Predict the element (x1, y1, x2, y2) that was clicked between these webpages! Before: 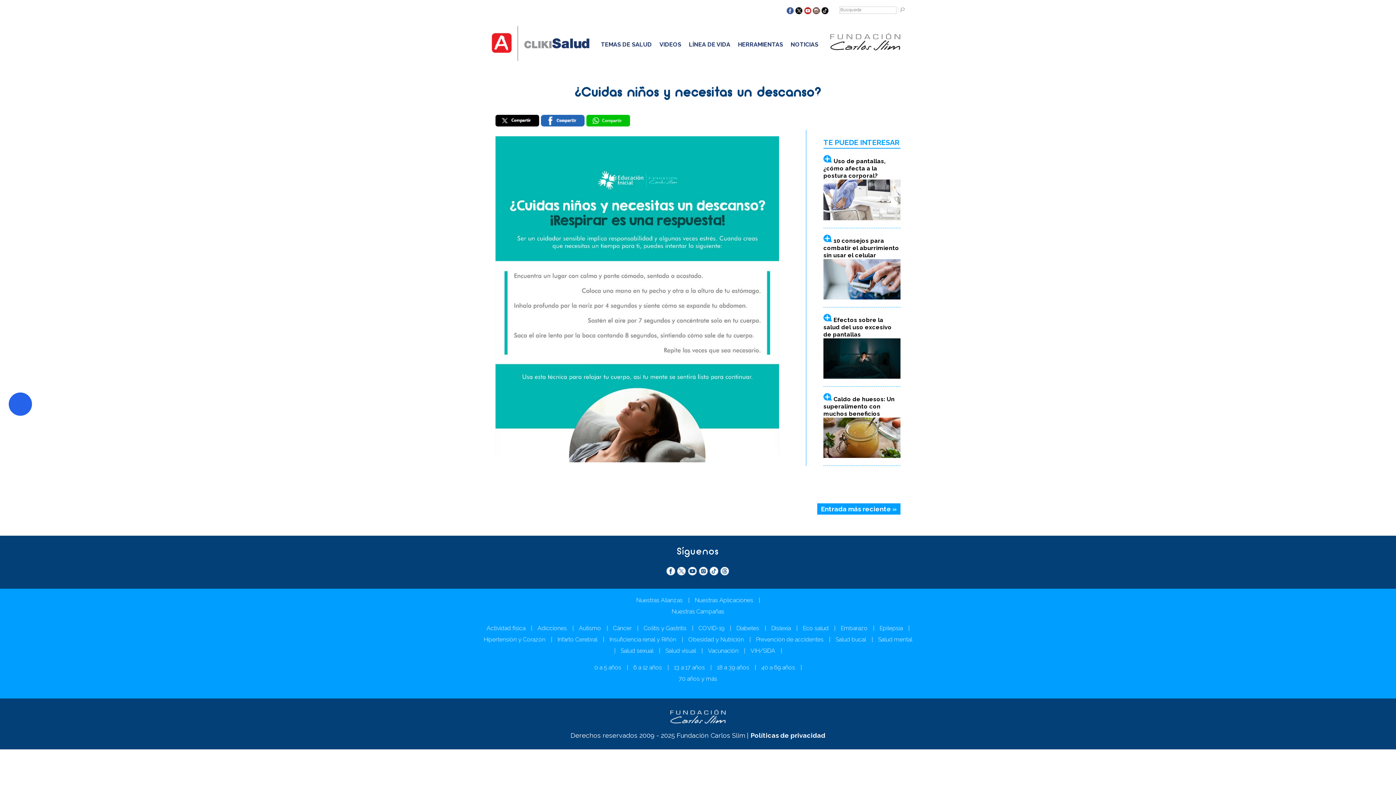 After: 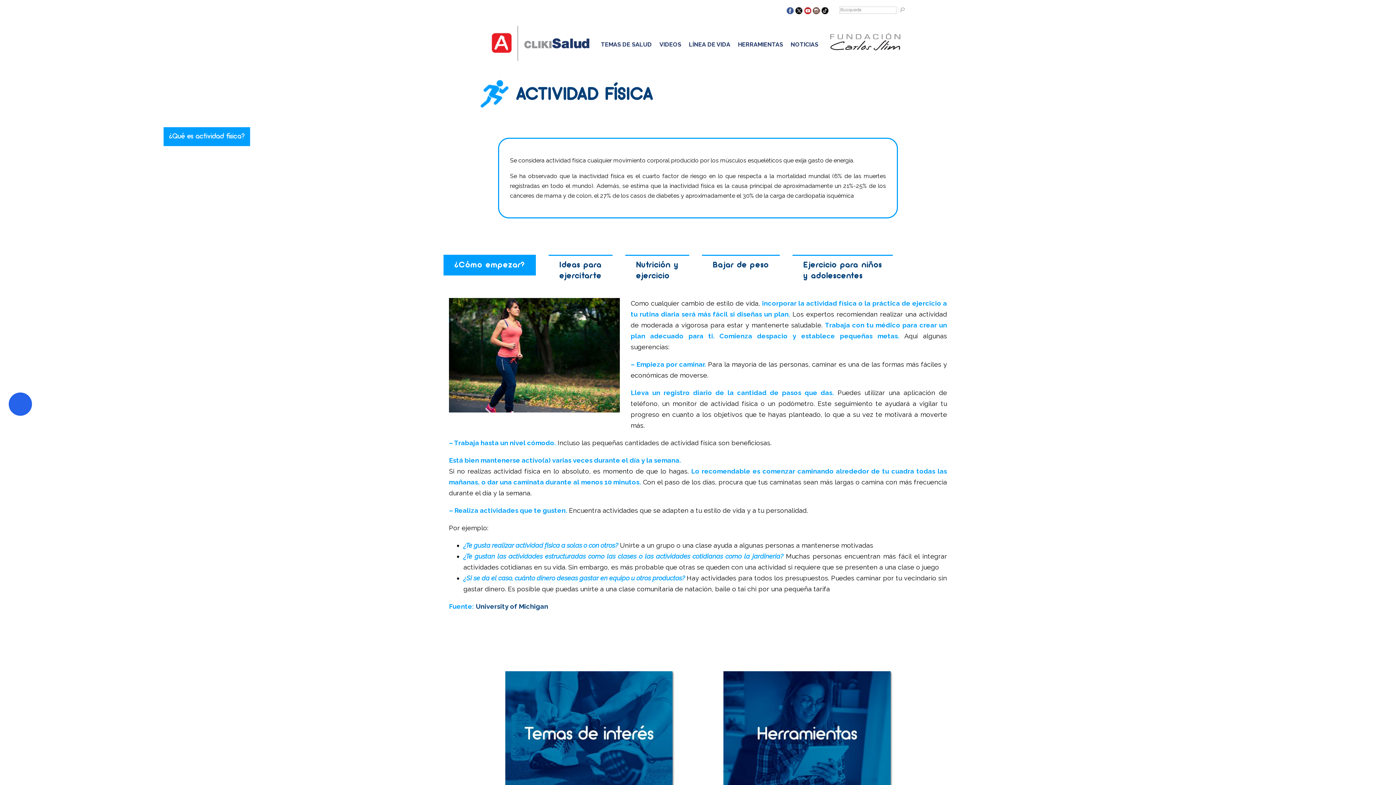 Action: bbox: (486, 625, 525, 631) label: Actividad física